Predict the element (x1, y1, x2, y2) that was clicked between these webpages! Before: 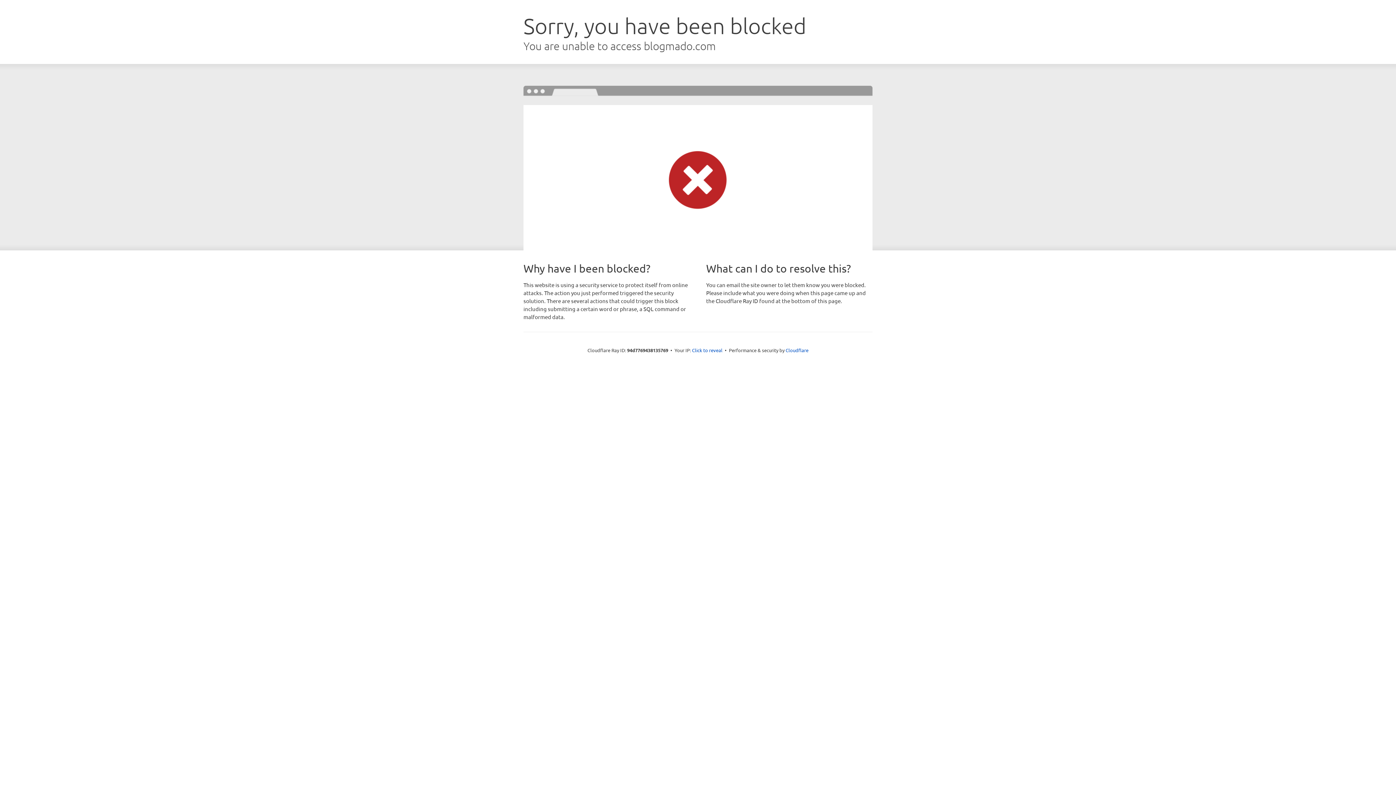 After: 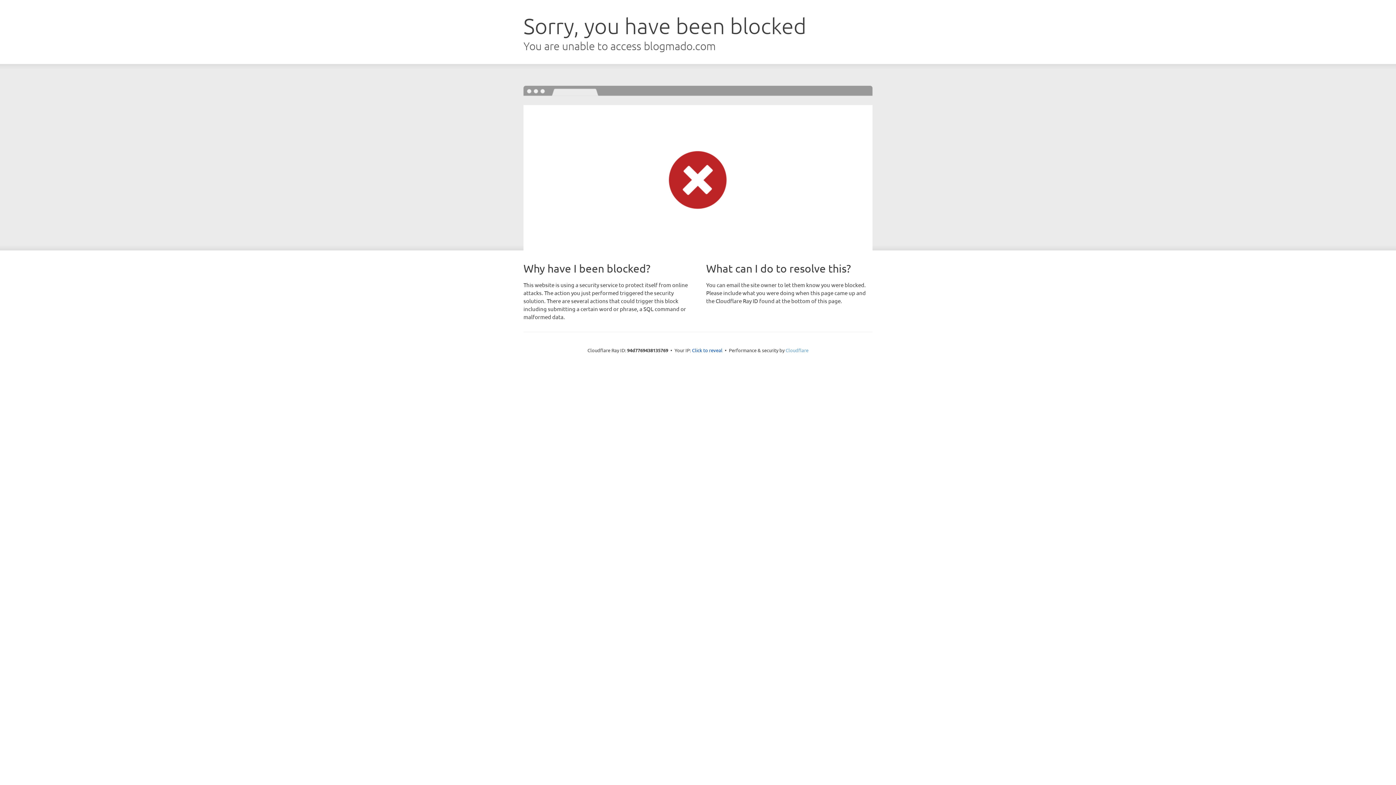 Action: label: Cloudflare bbox: (785, 347, 808, 353)